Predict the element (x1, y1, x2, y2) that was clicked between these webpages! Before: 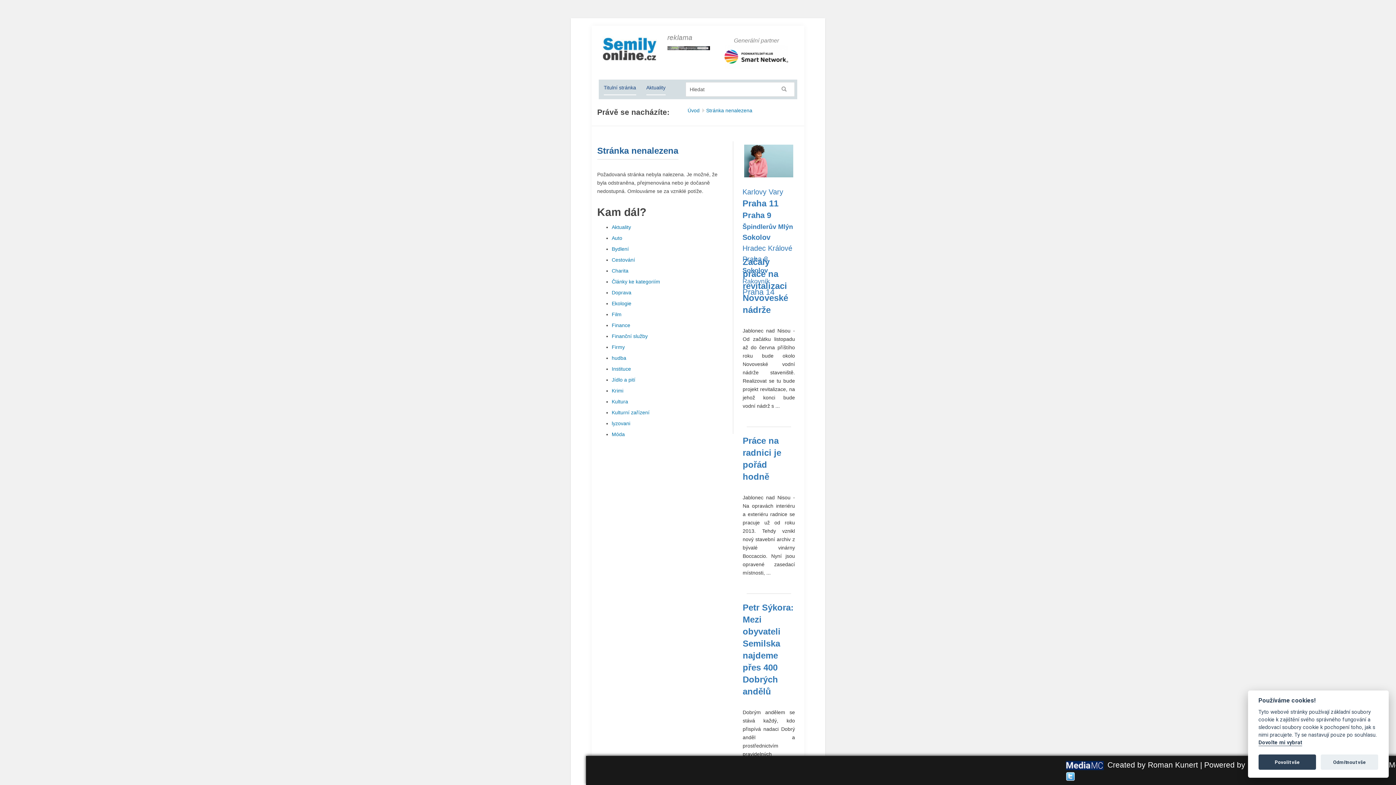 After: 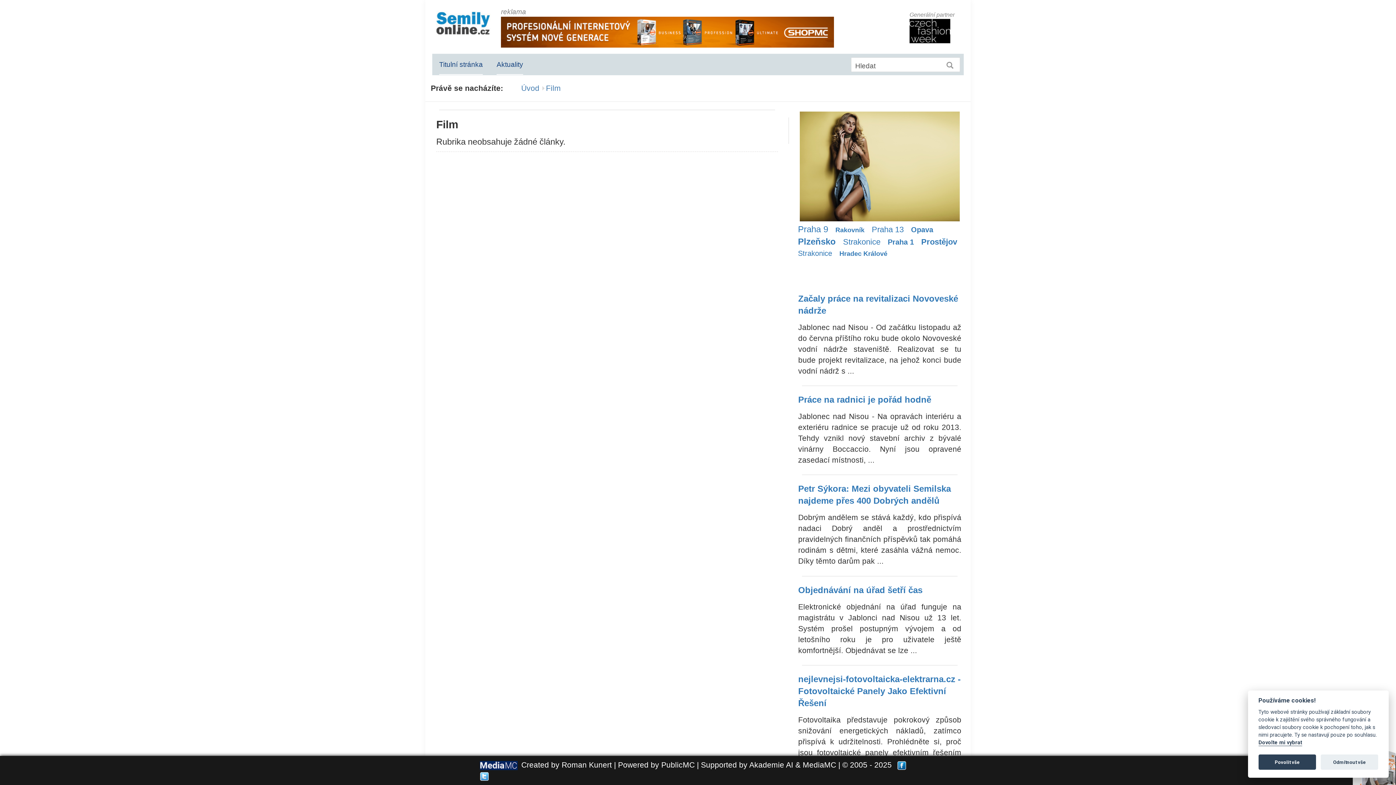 Action: label: Film bbox: (611, 311, 621, 317)